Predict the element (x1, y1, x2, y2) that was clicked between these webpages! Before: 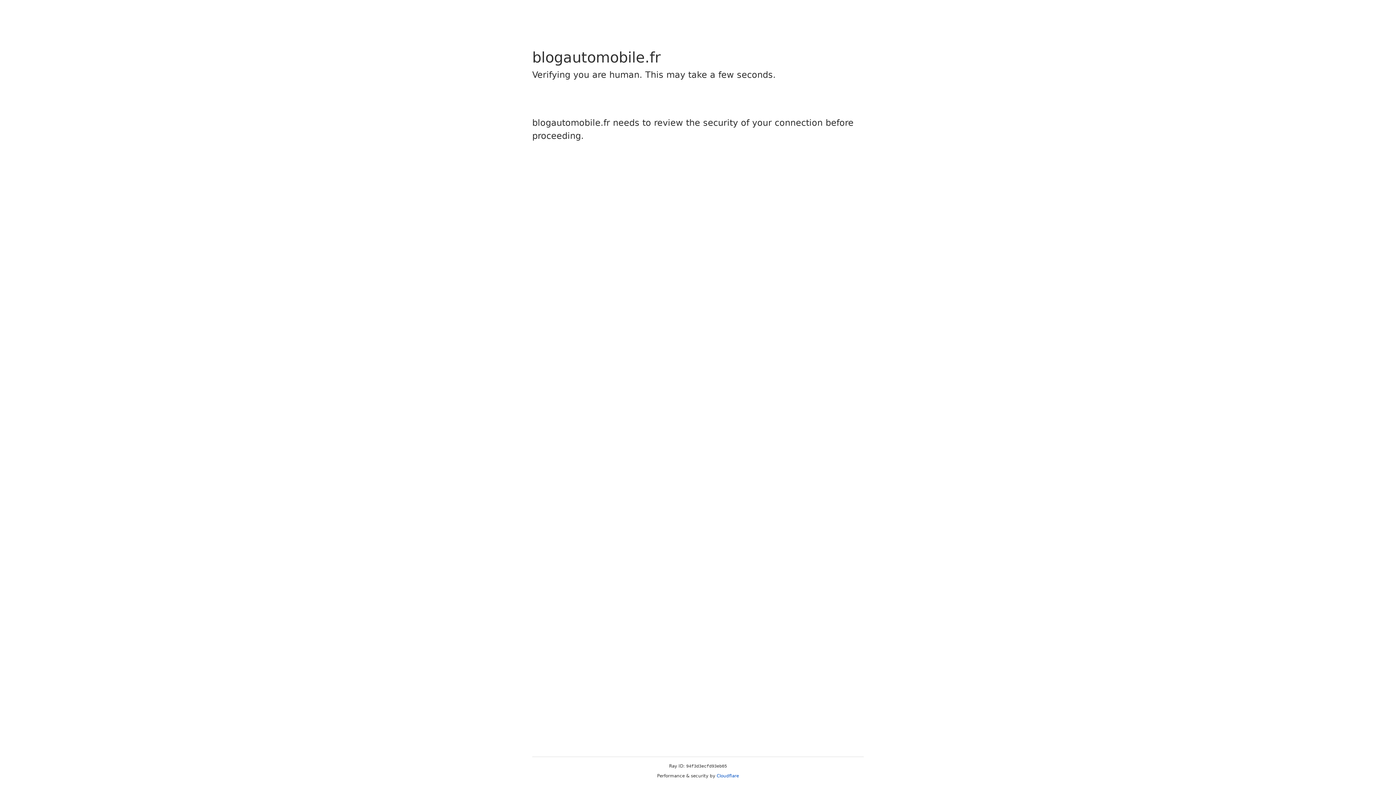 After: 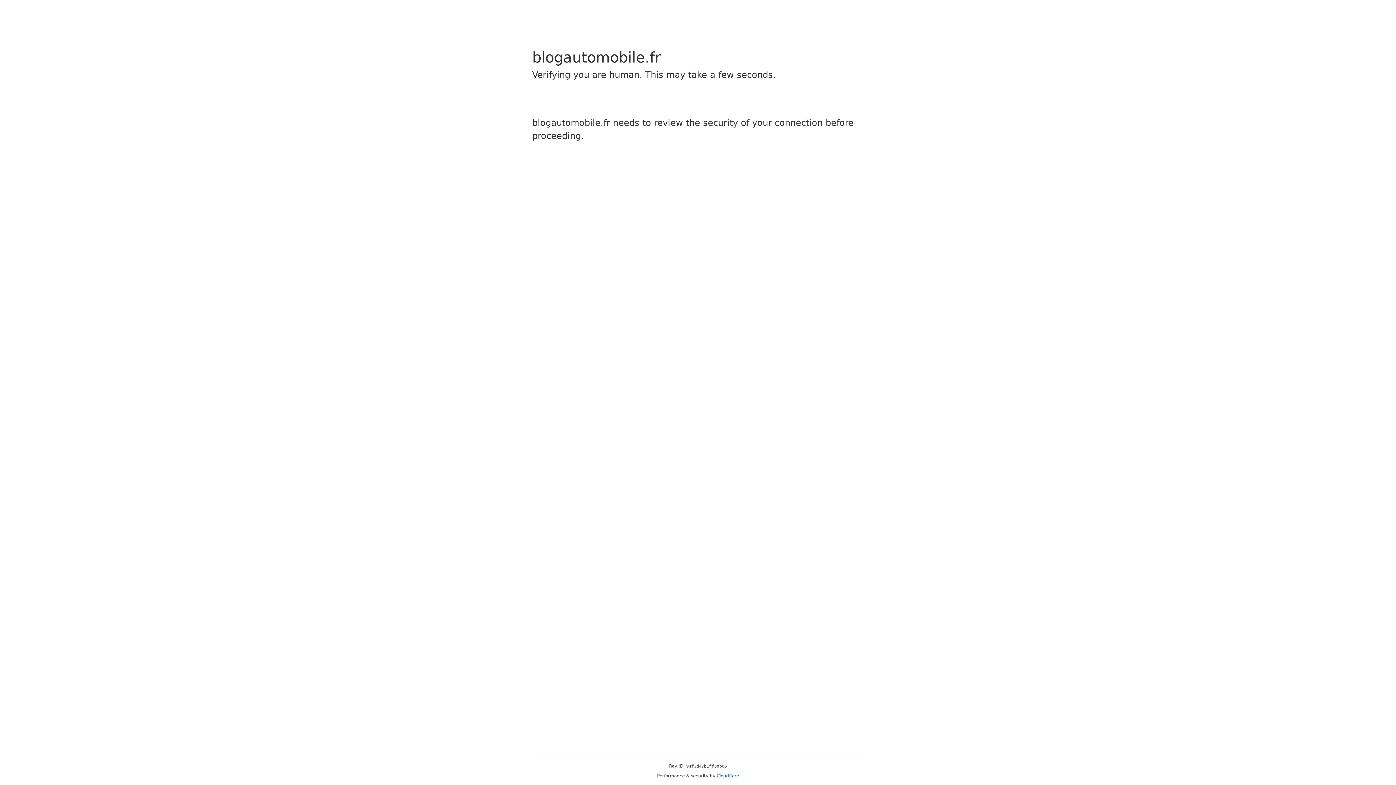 Action: bbox: (716, 773, 739, 778) label: Cloudflare